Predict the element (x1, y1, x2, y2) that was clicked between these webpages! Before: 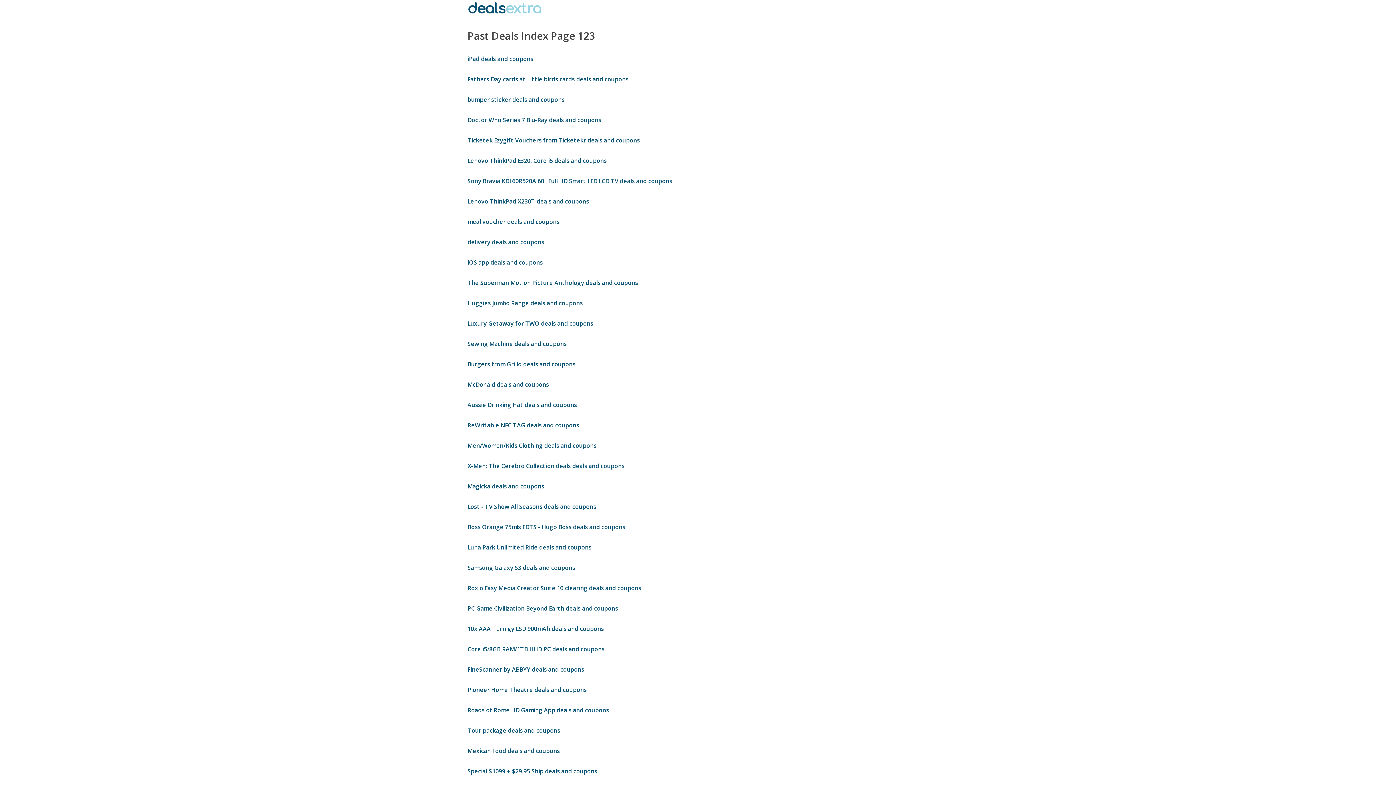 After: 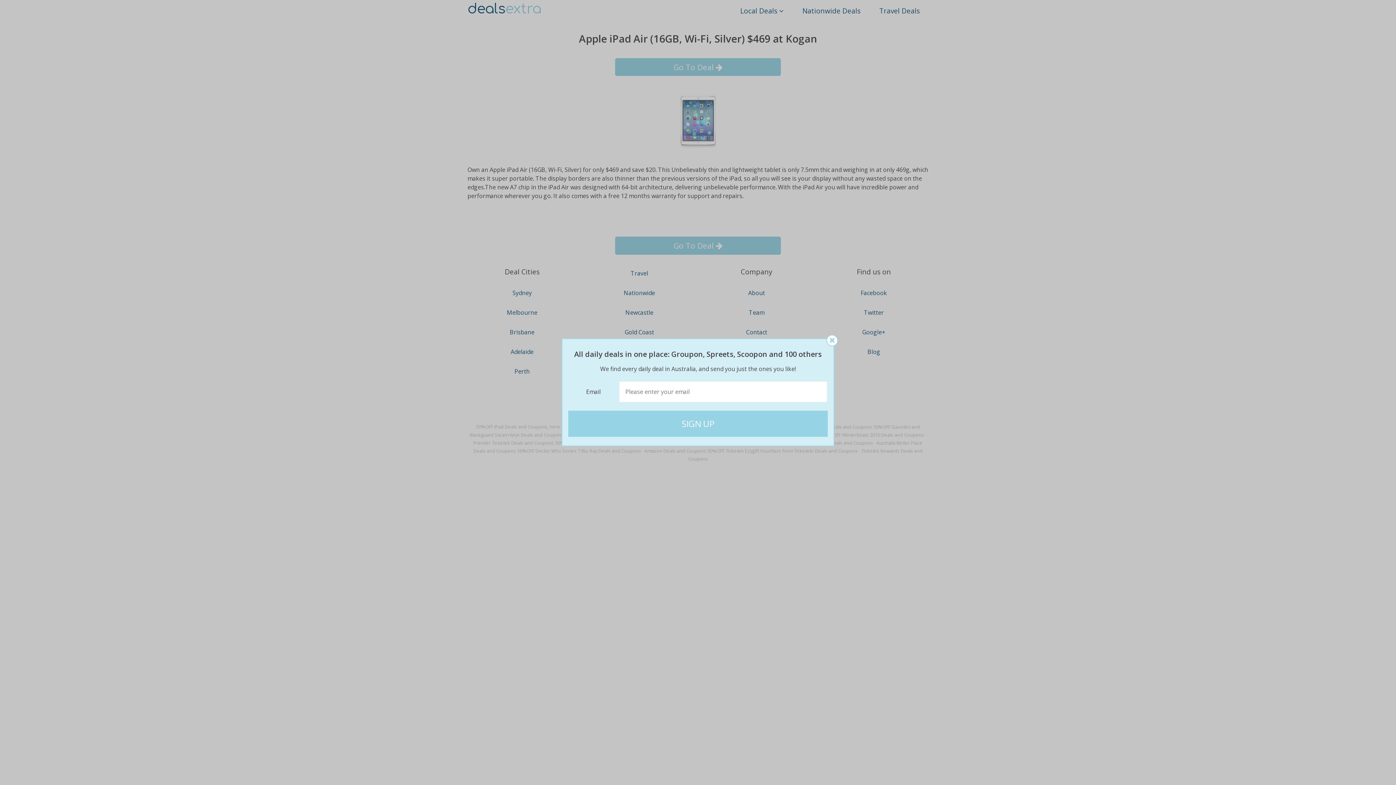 Action: bbox: (467, 54, 533, 62) label: iPad deals and coupons